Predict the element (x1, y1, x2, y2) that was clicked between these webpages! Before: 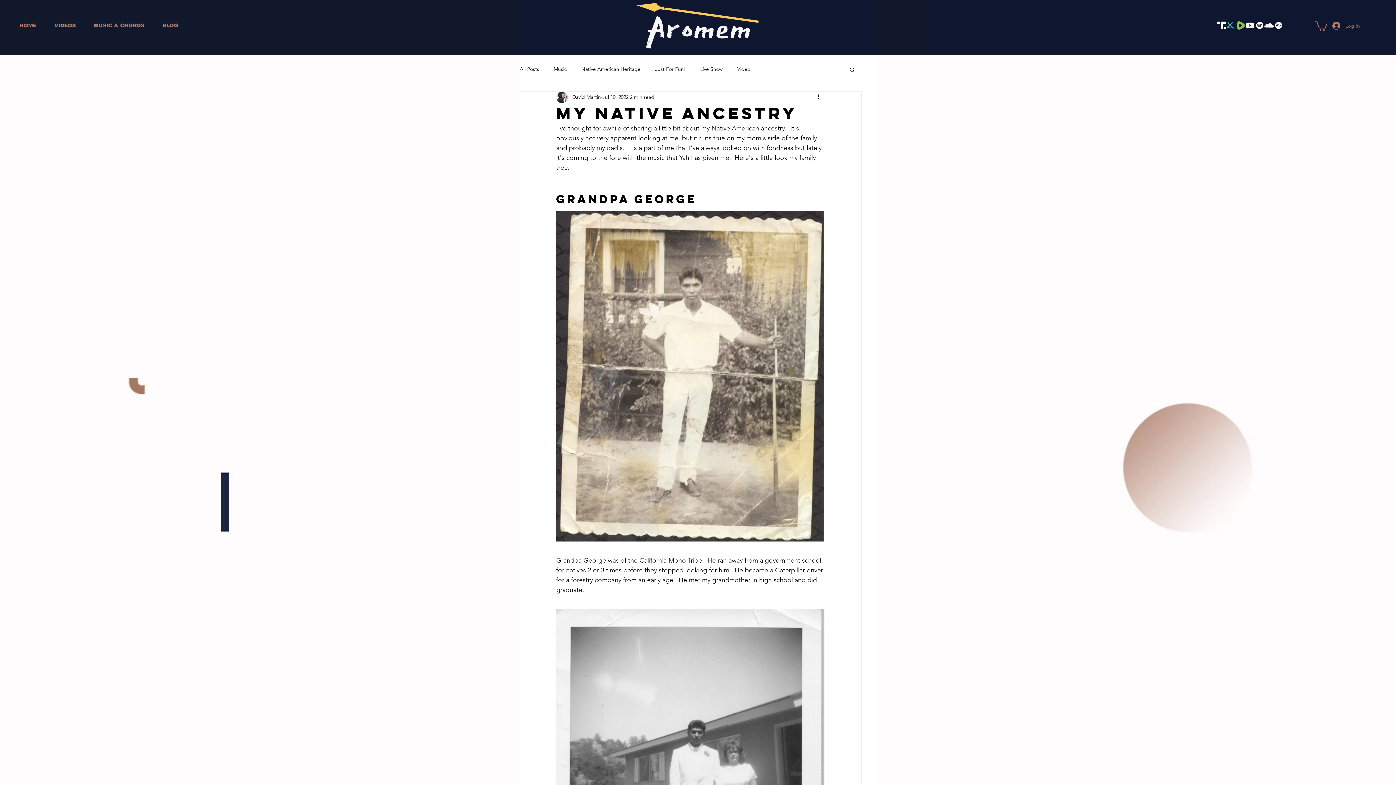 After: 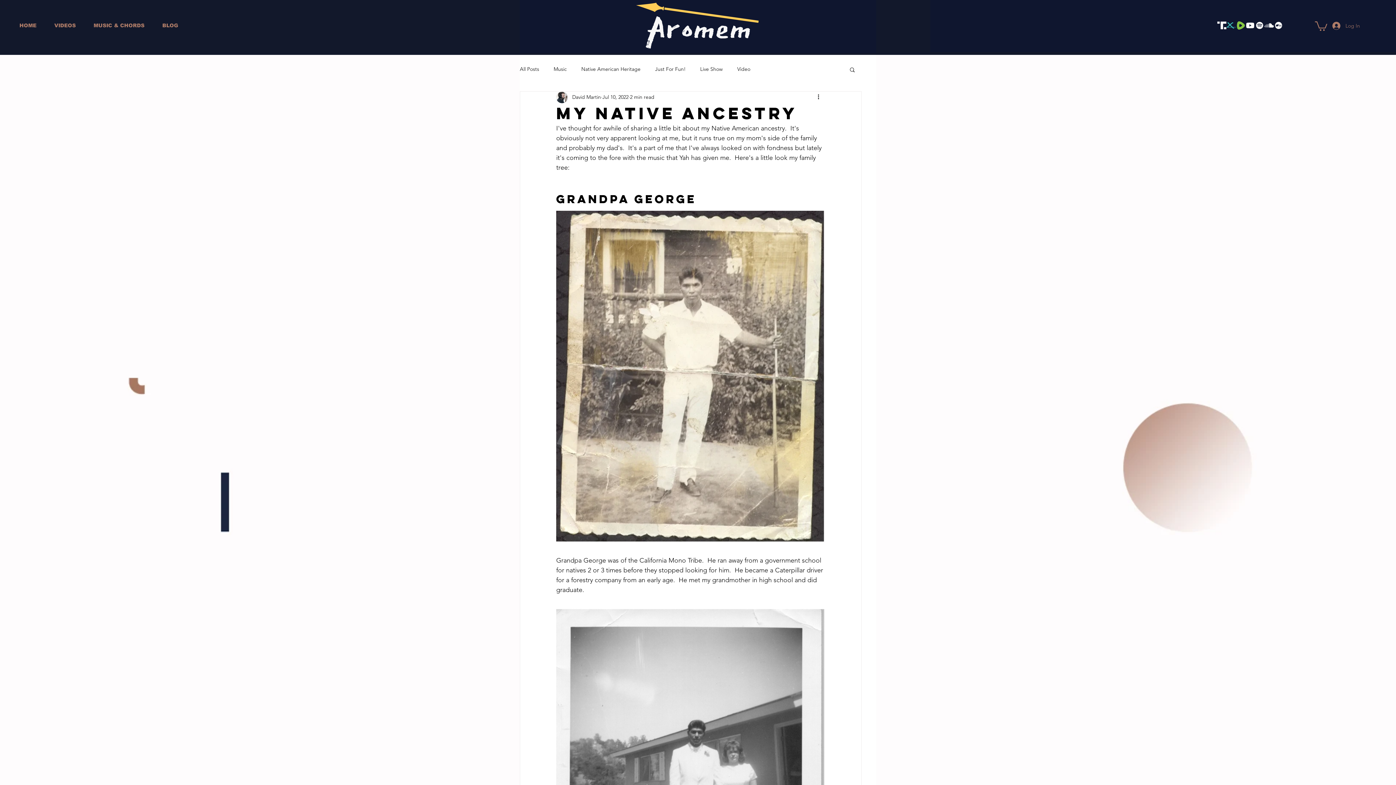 Action: label: Youtube bbox: (1245, 20, 1255, 30)